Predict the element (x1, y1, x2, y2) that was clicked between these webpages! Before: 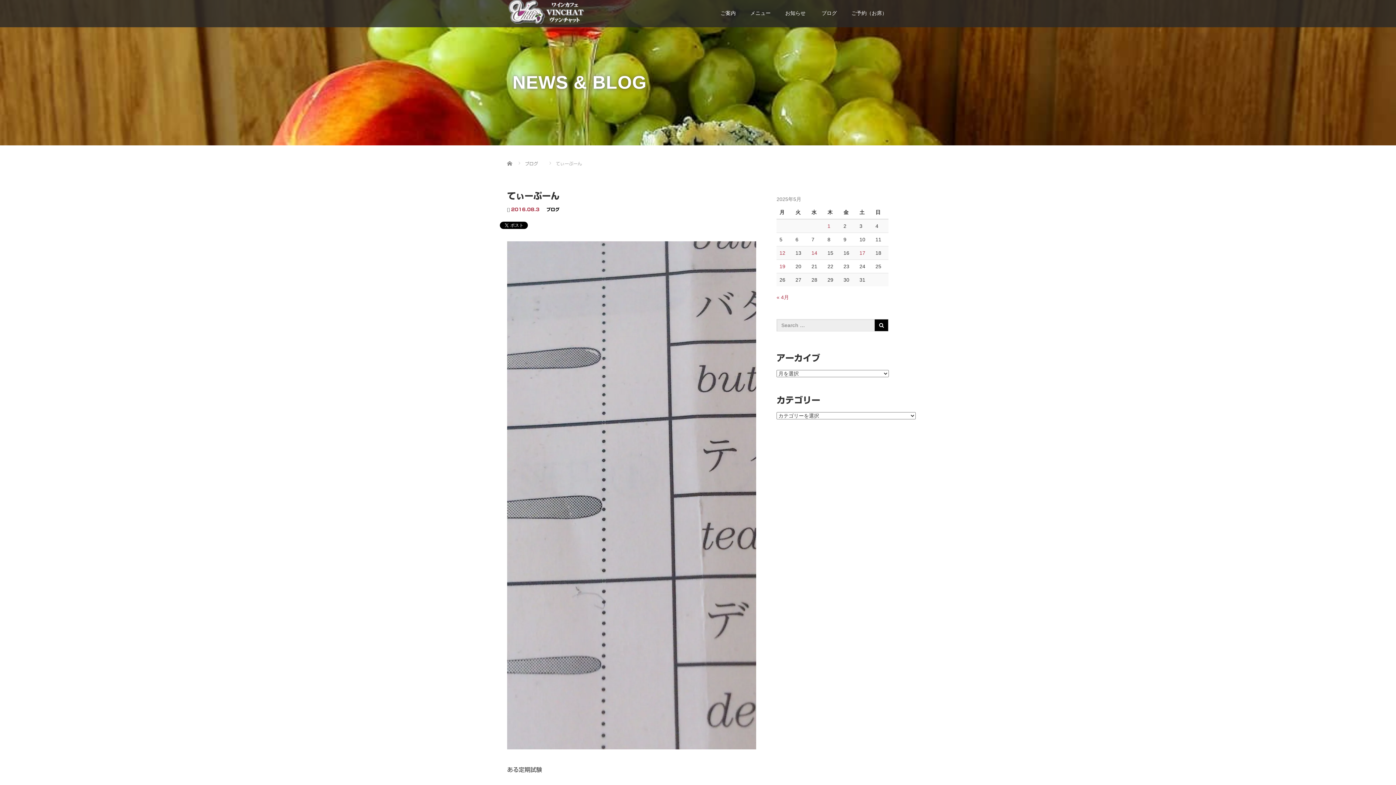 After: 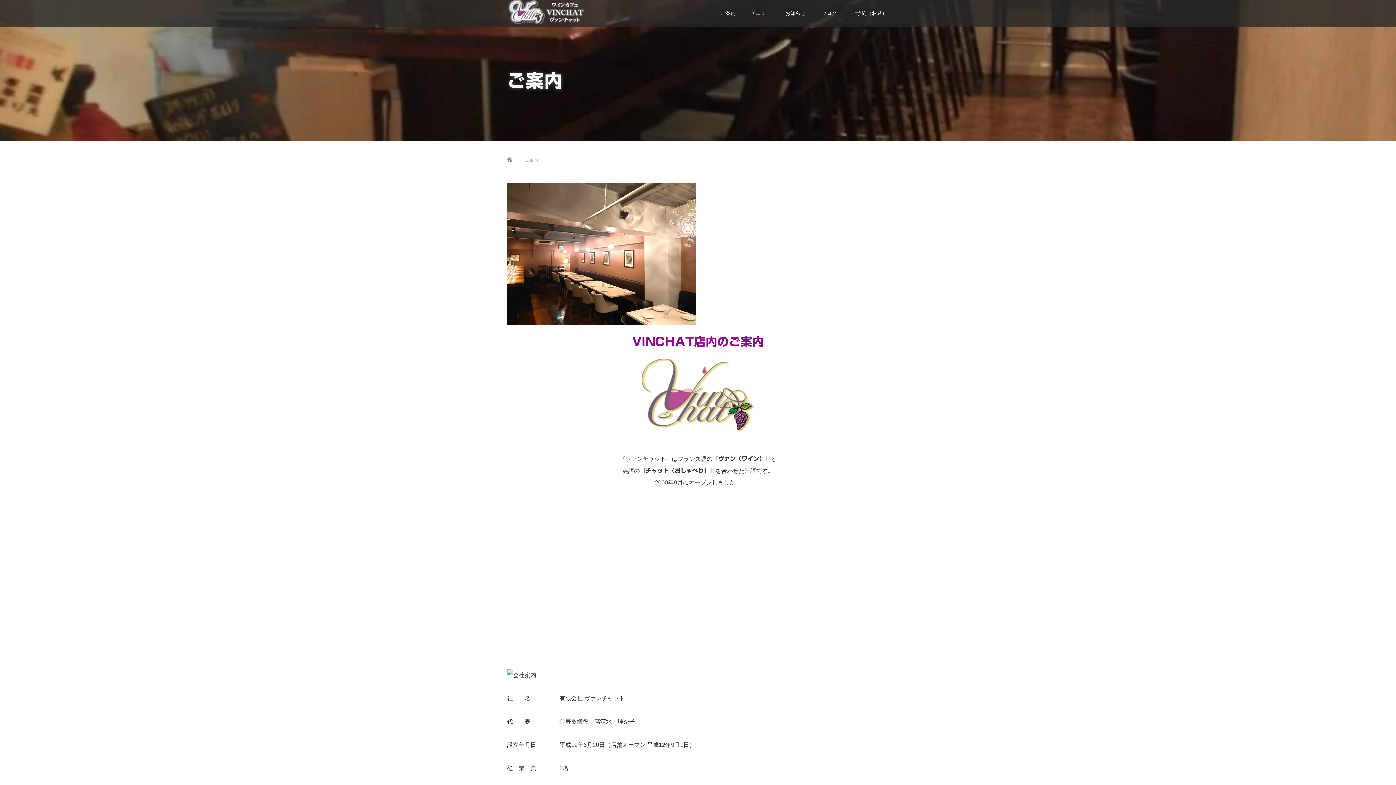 Action: label: ご案内 bbox: (713, 4, 743, 27)